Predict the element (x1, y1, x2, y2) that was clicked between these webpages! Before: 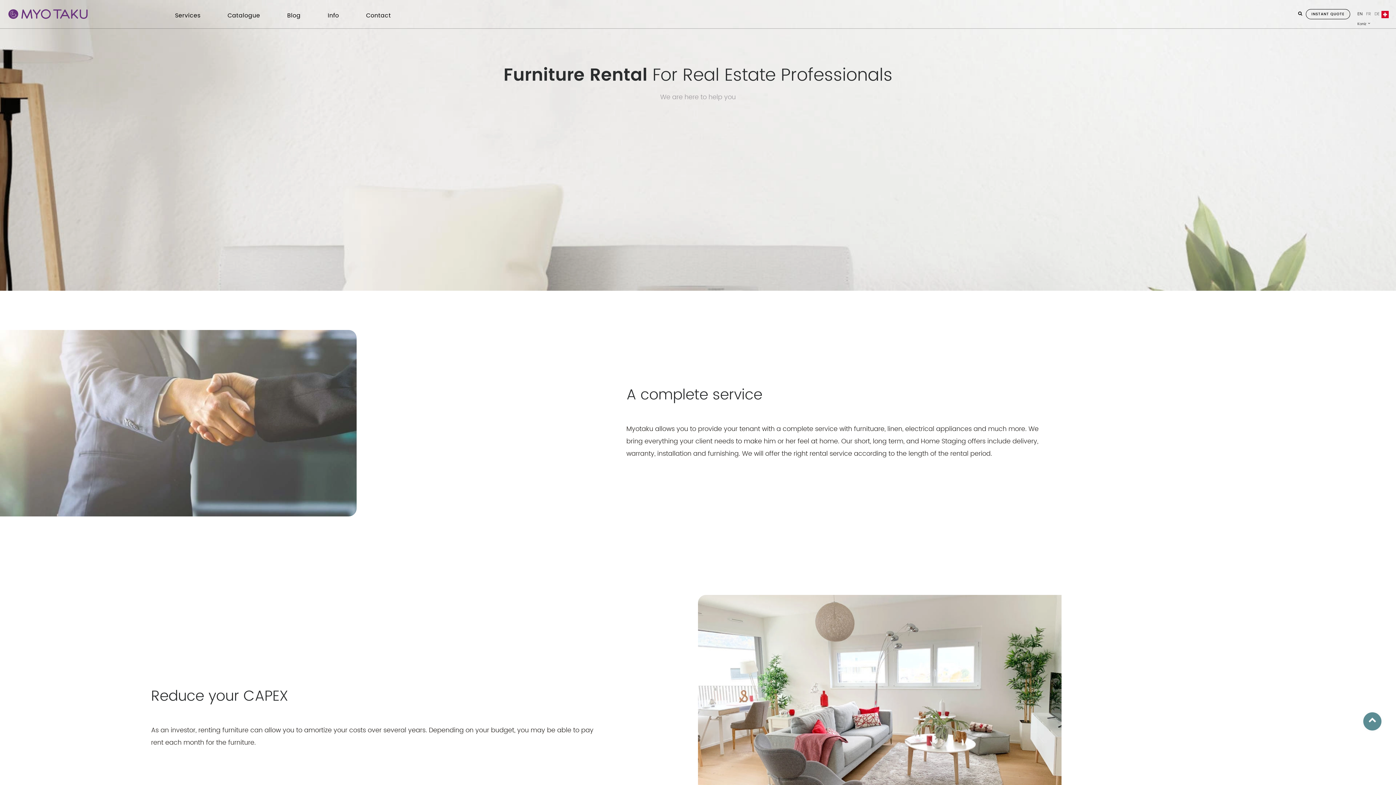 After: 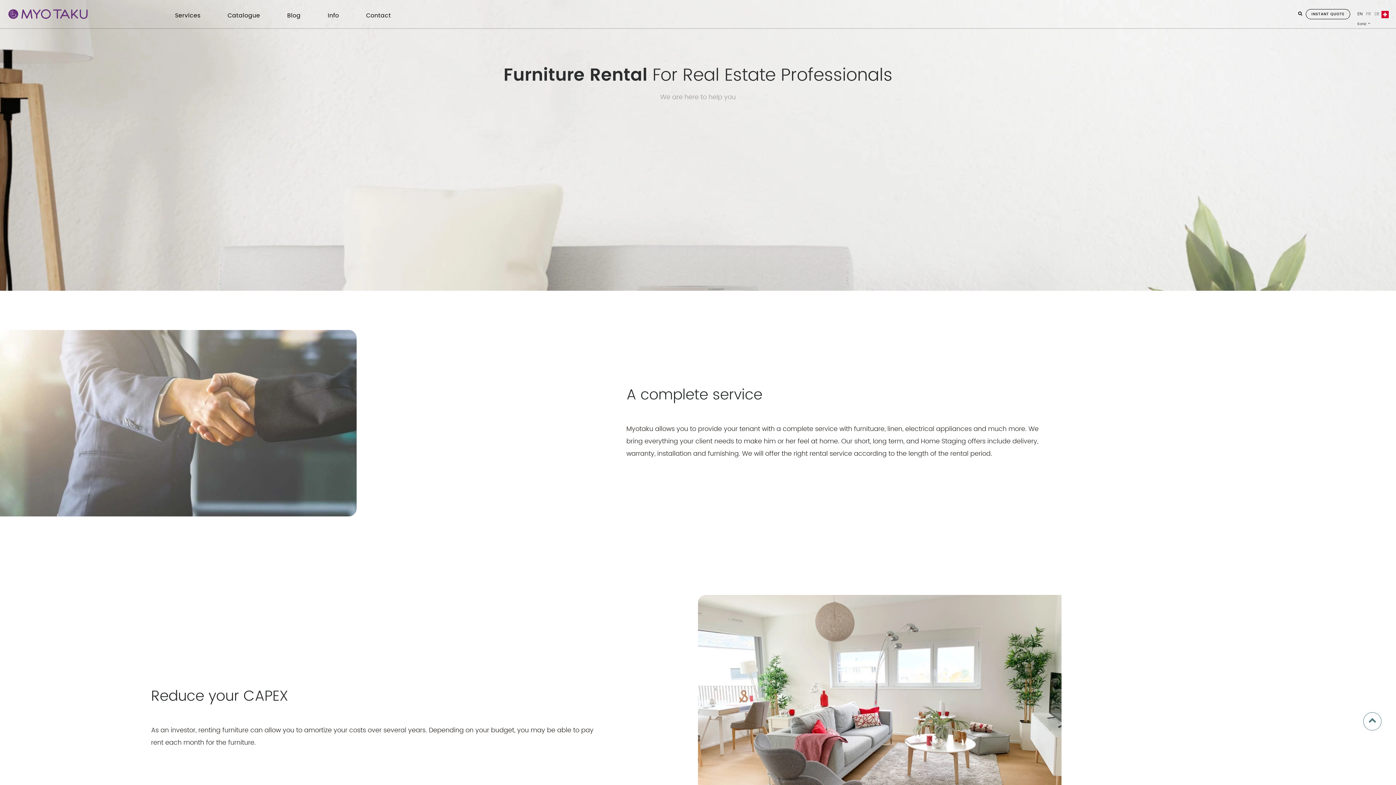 Action: bbox: (1363, 712, 1381, 730)